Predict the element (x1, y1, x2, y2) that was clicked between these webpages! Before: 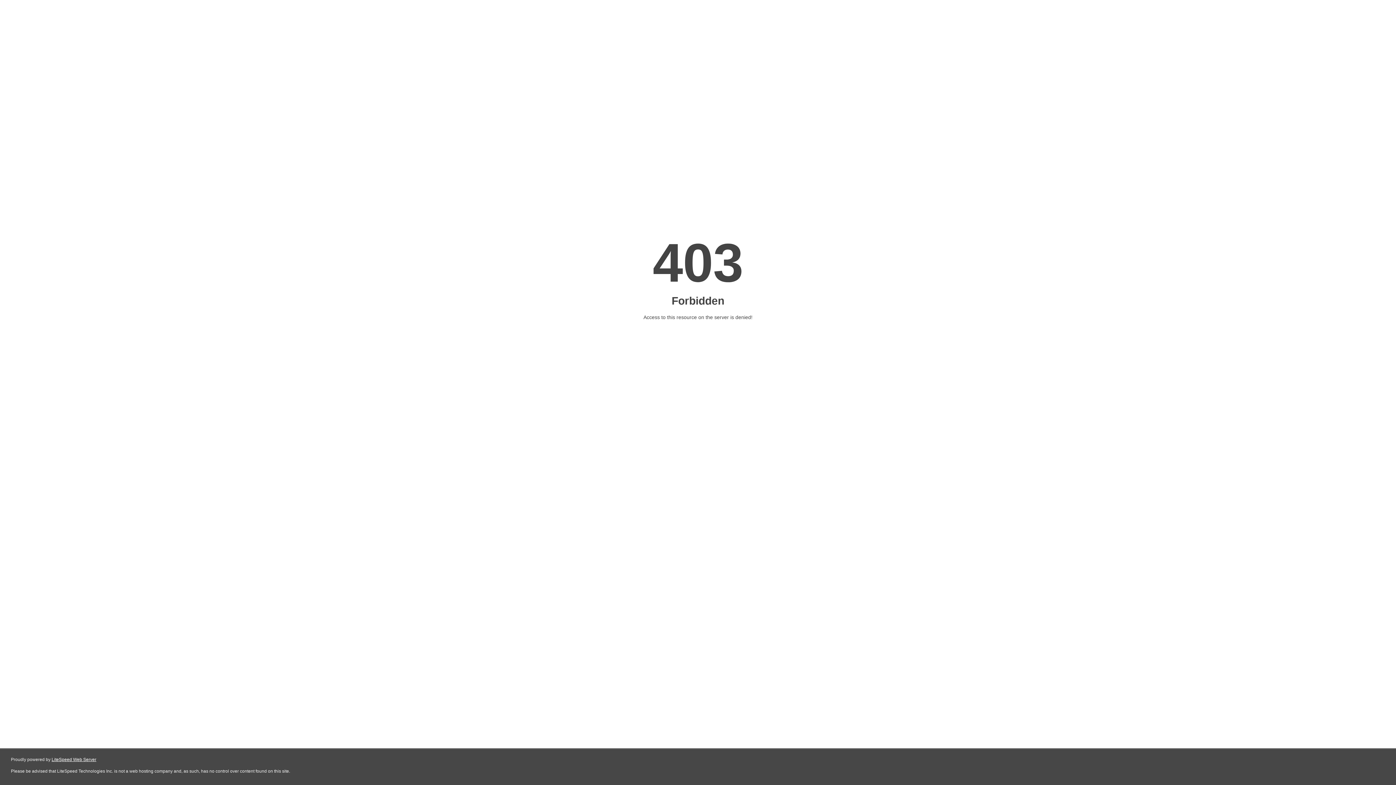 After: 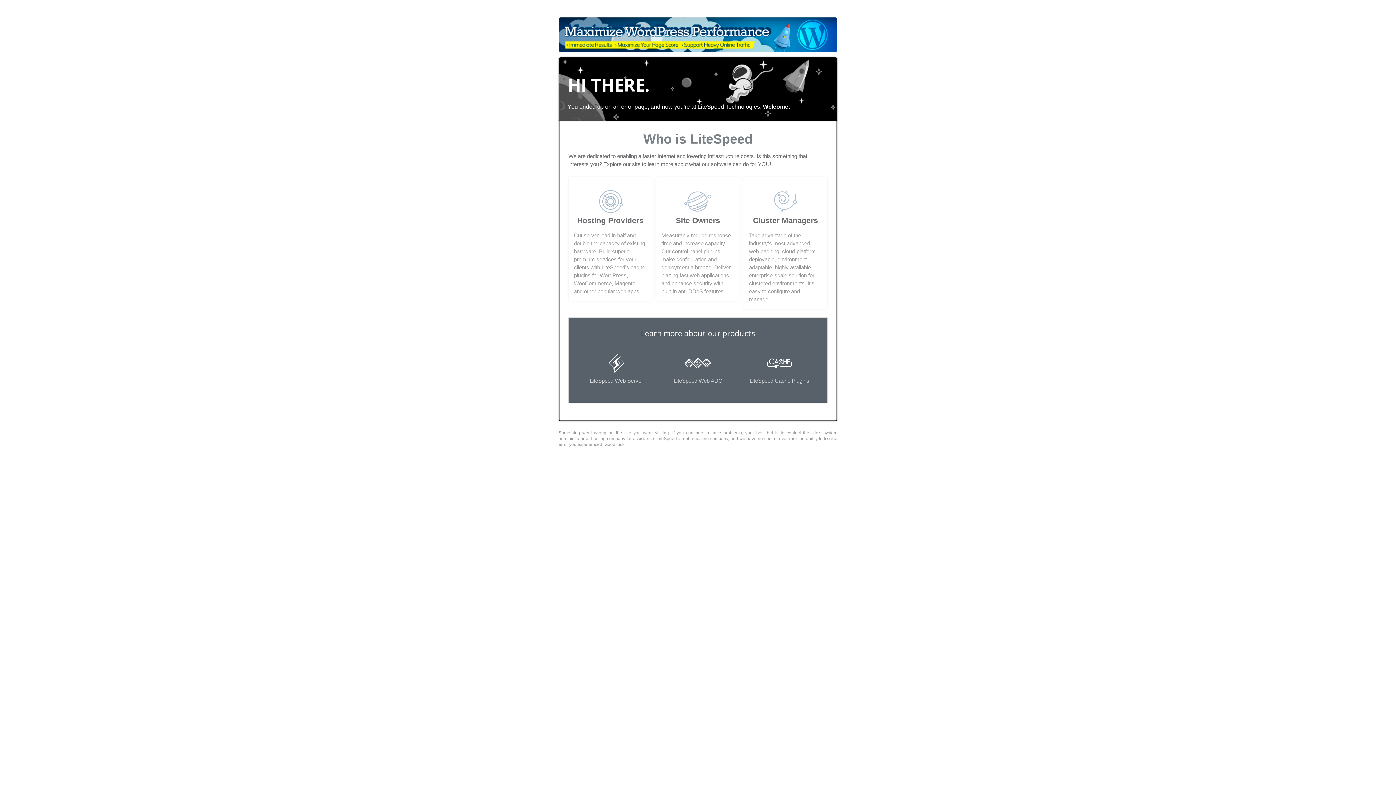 Action: bbox: (51, 757, 96, 762) label: LiteSpeed Web Server